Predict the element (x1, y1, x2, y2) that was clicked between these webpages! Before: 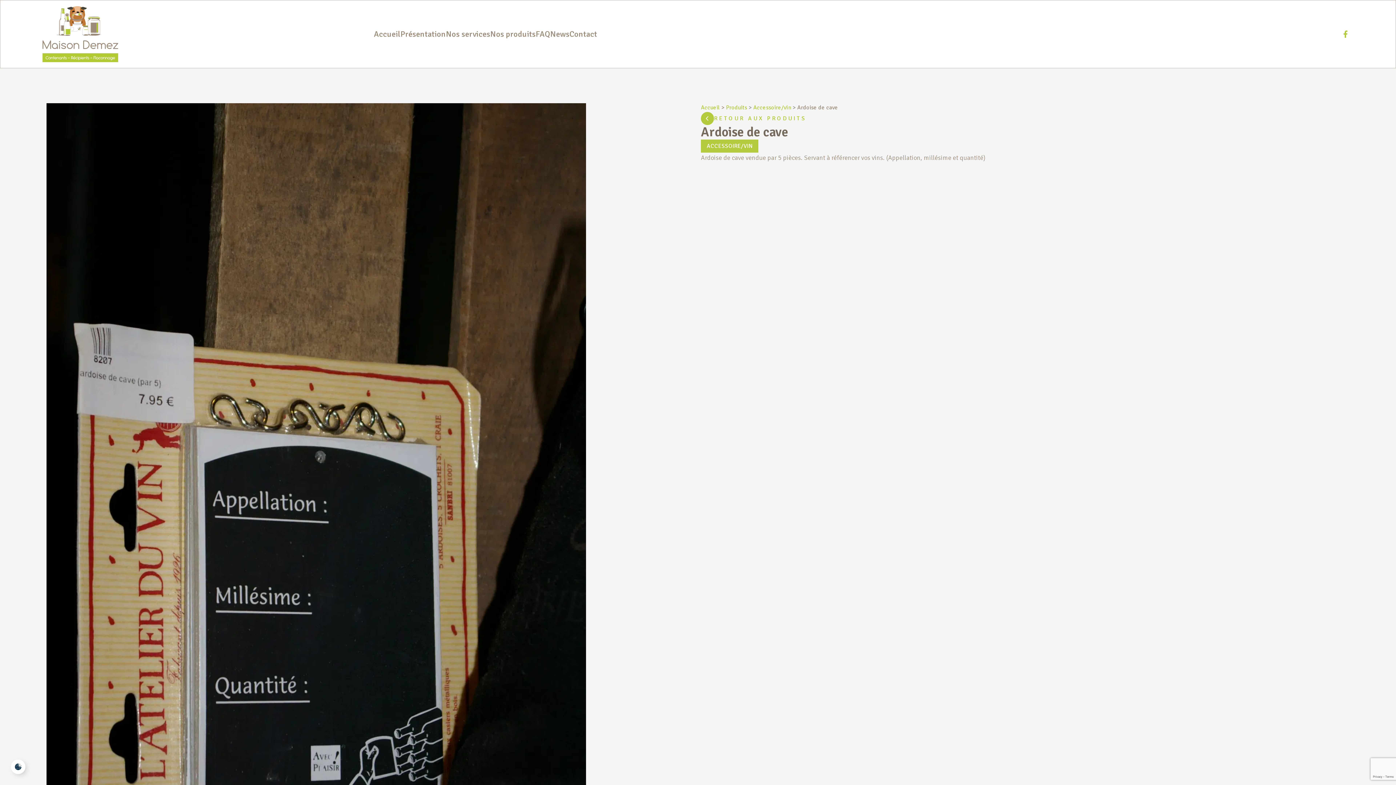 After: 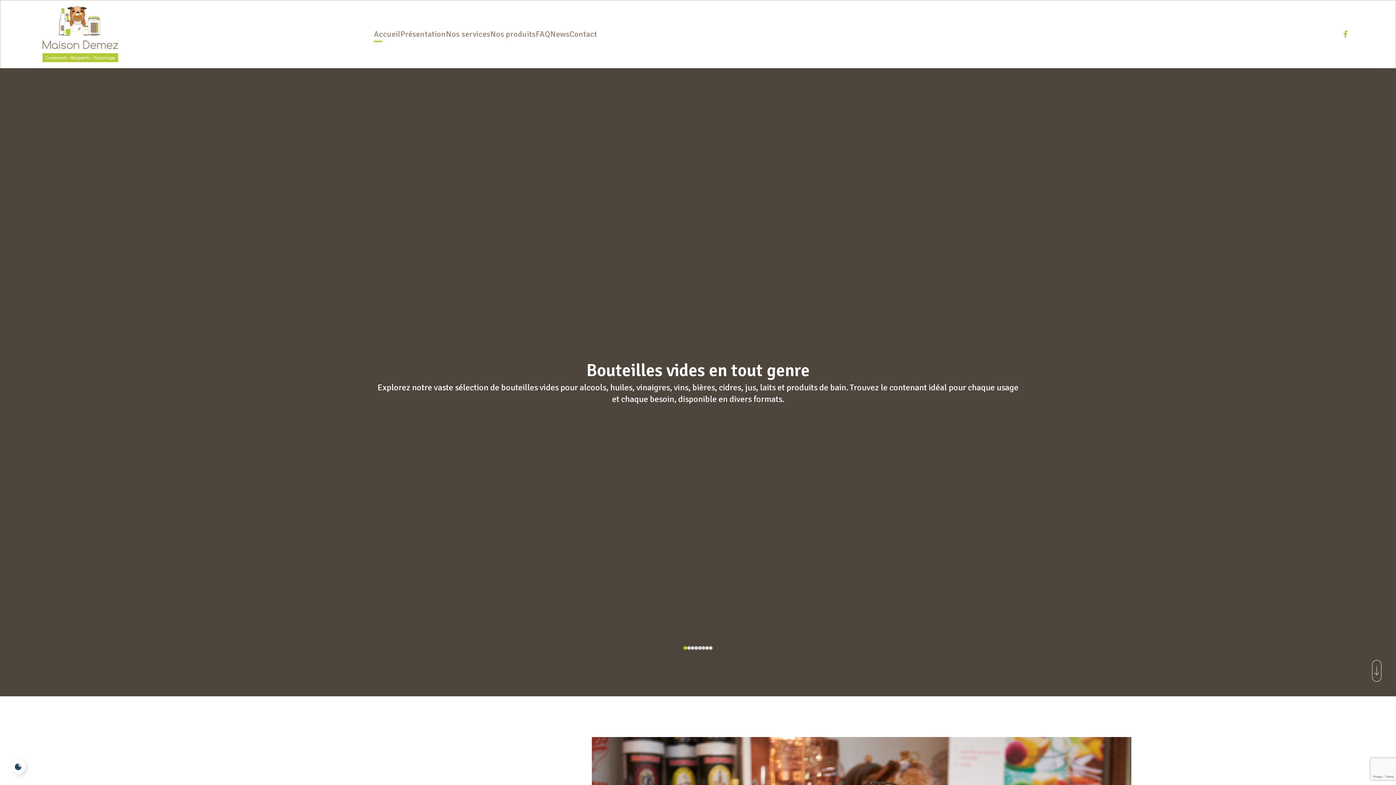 Action: label: Accueil bbox: (701, 103, 720, 111)